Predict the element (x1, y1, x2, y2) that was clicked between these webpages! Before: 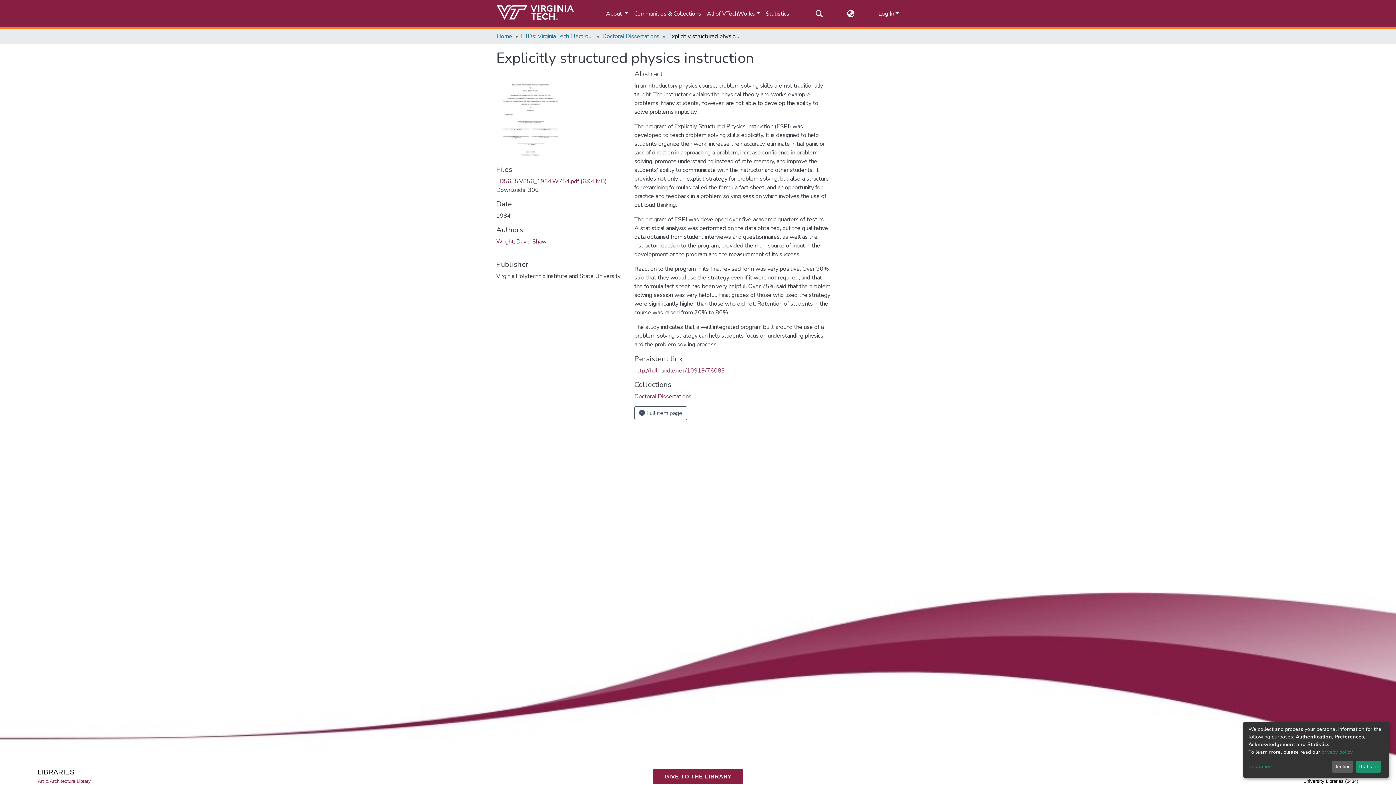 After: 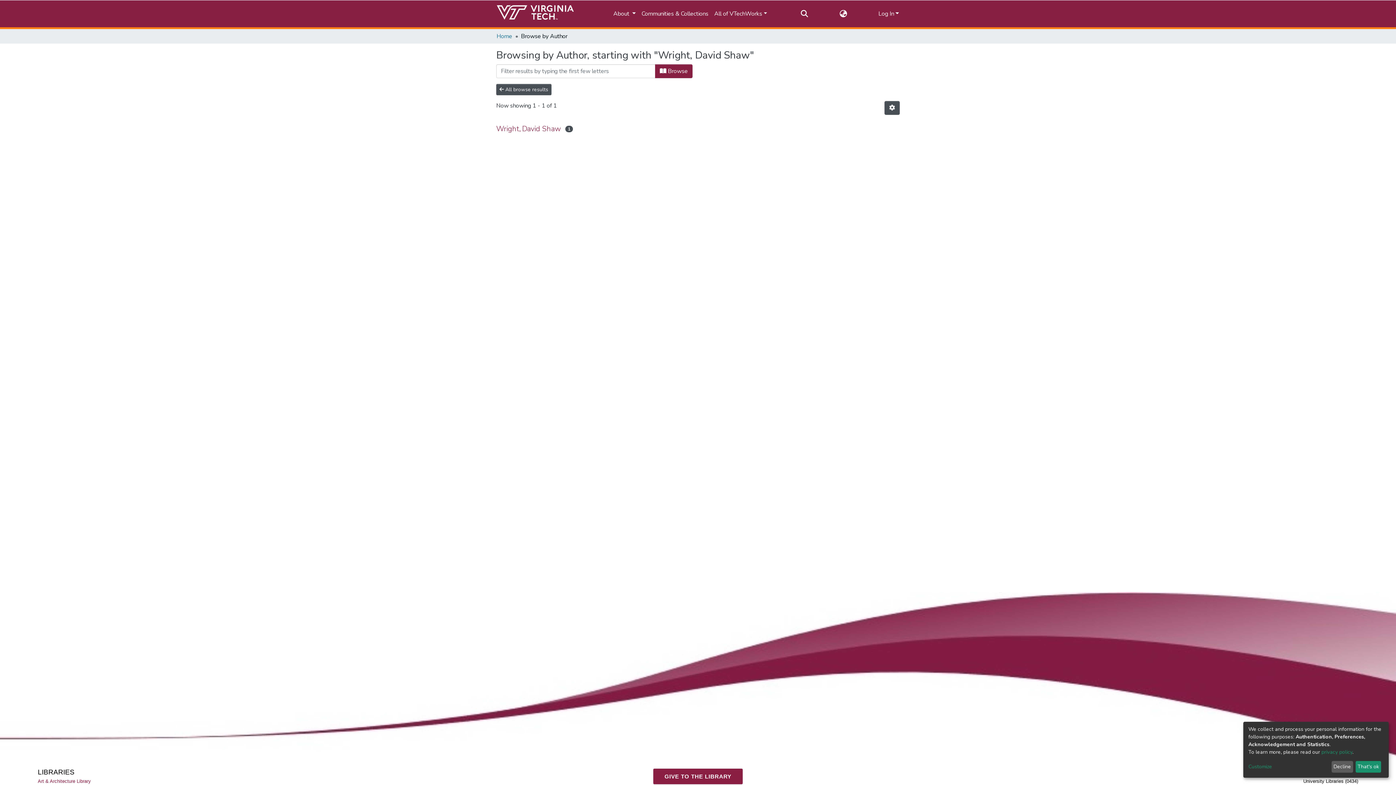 Action: bbox: (496, 203, 546, 211) label: Wright, David Shaw